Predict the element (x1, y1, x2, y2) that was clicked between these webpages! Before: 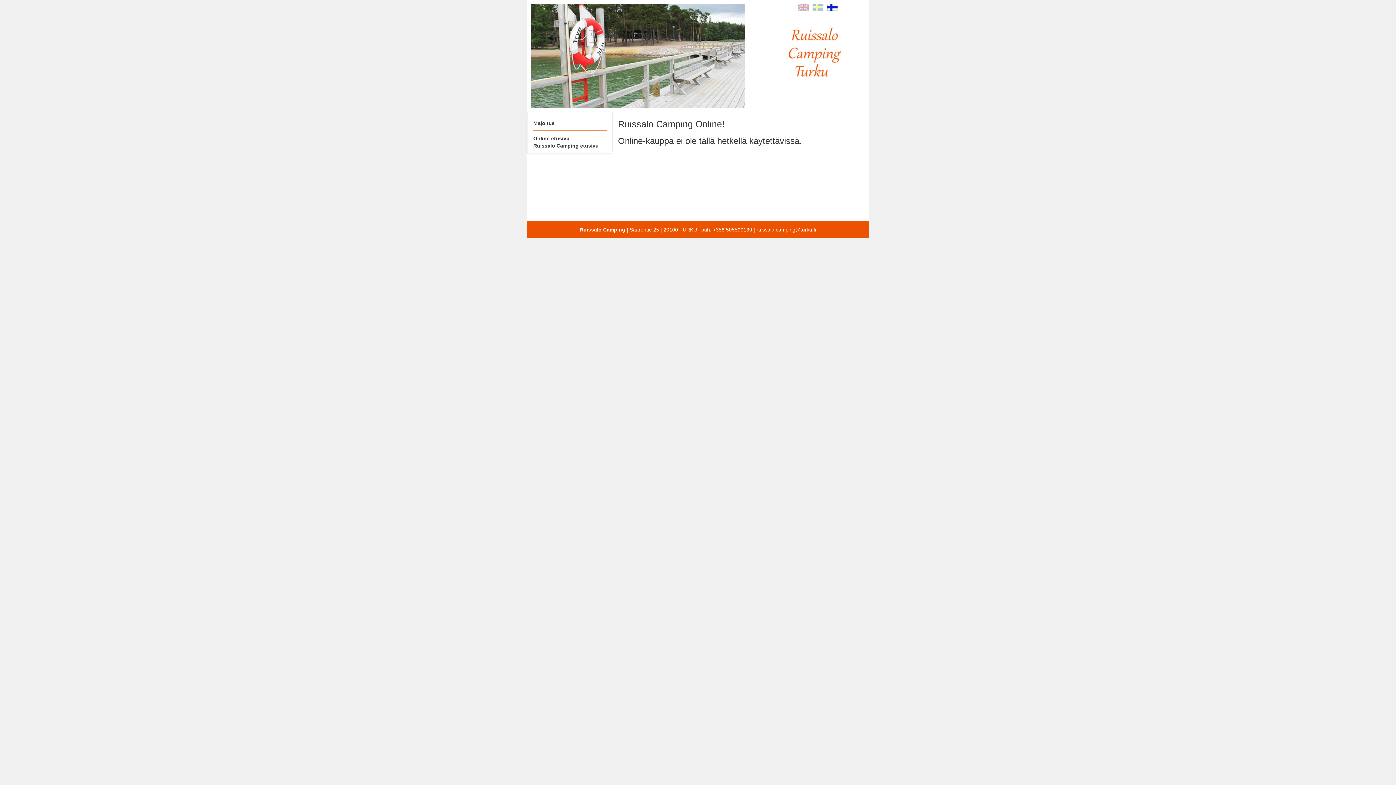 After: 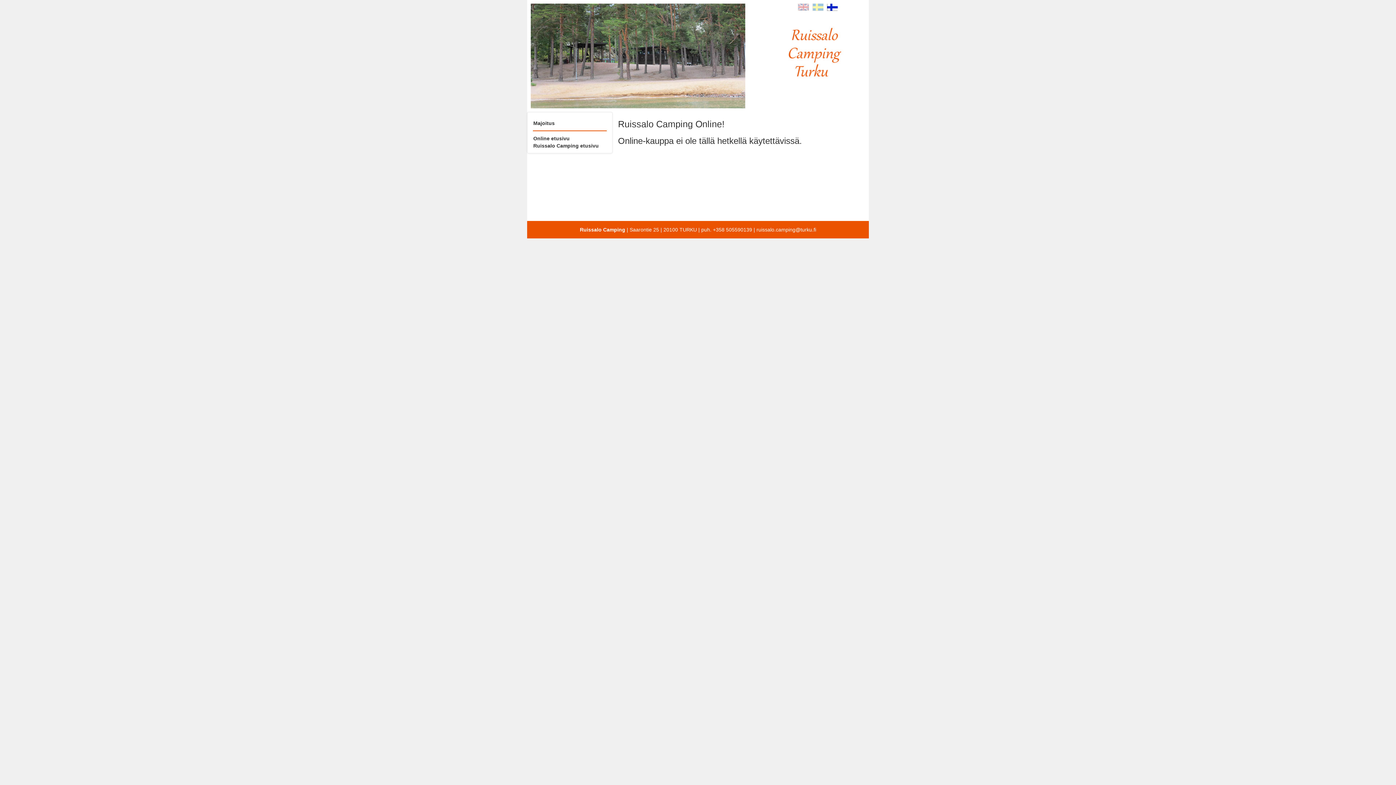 Action: label: Majoitus bbox: (533, 120, 554, 126)